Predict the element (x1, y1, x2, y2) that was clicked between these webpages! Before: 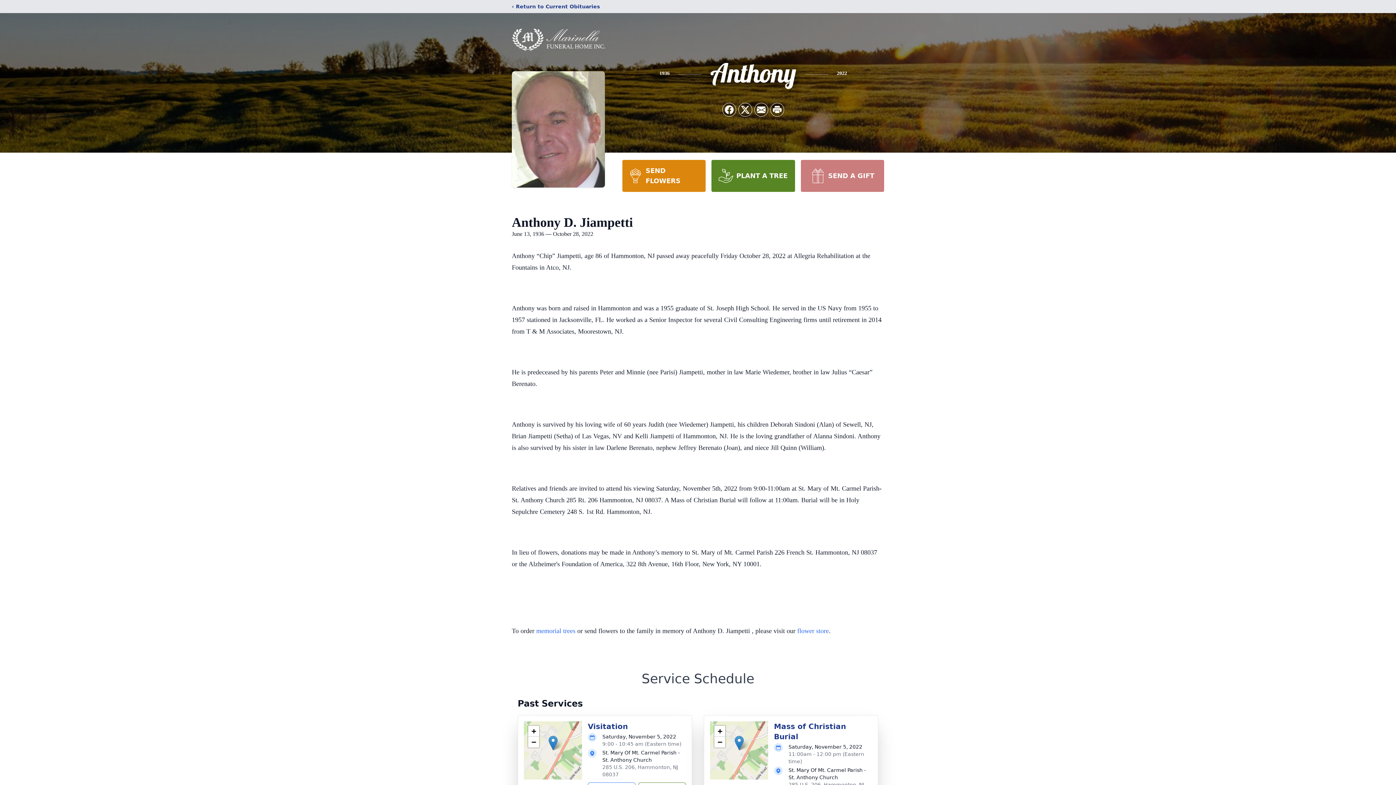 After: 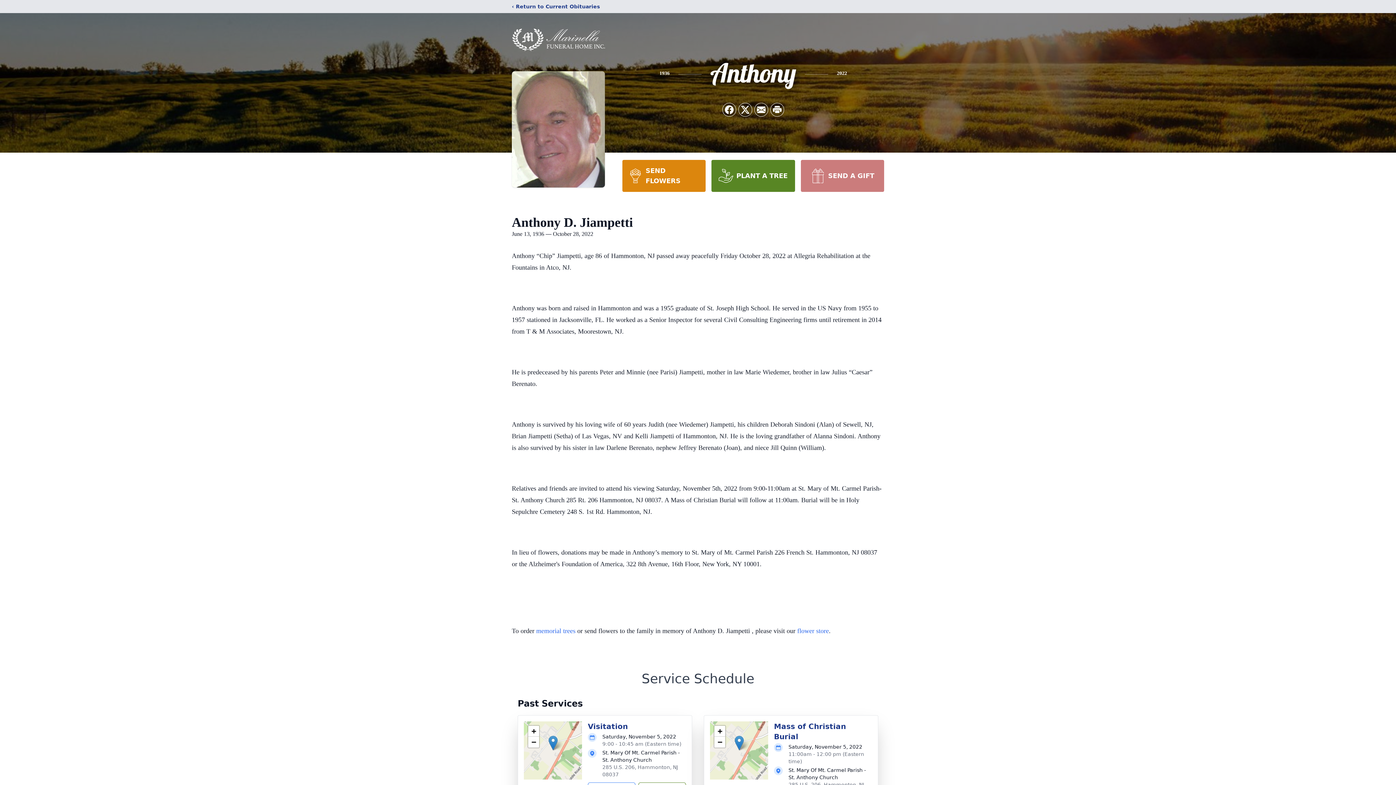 Action: bbox: (800, 160, 884, 192) label: SEND A GIFT